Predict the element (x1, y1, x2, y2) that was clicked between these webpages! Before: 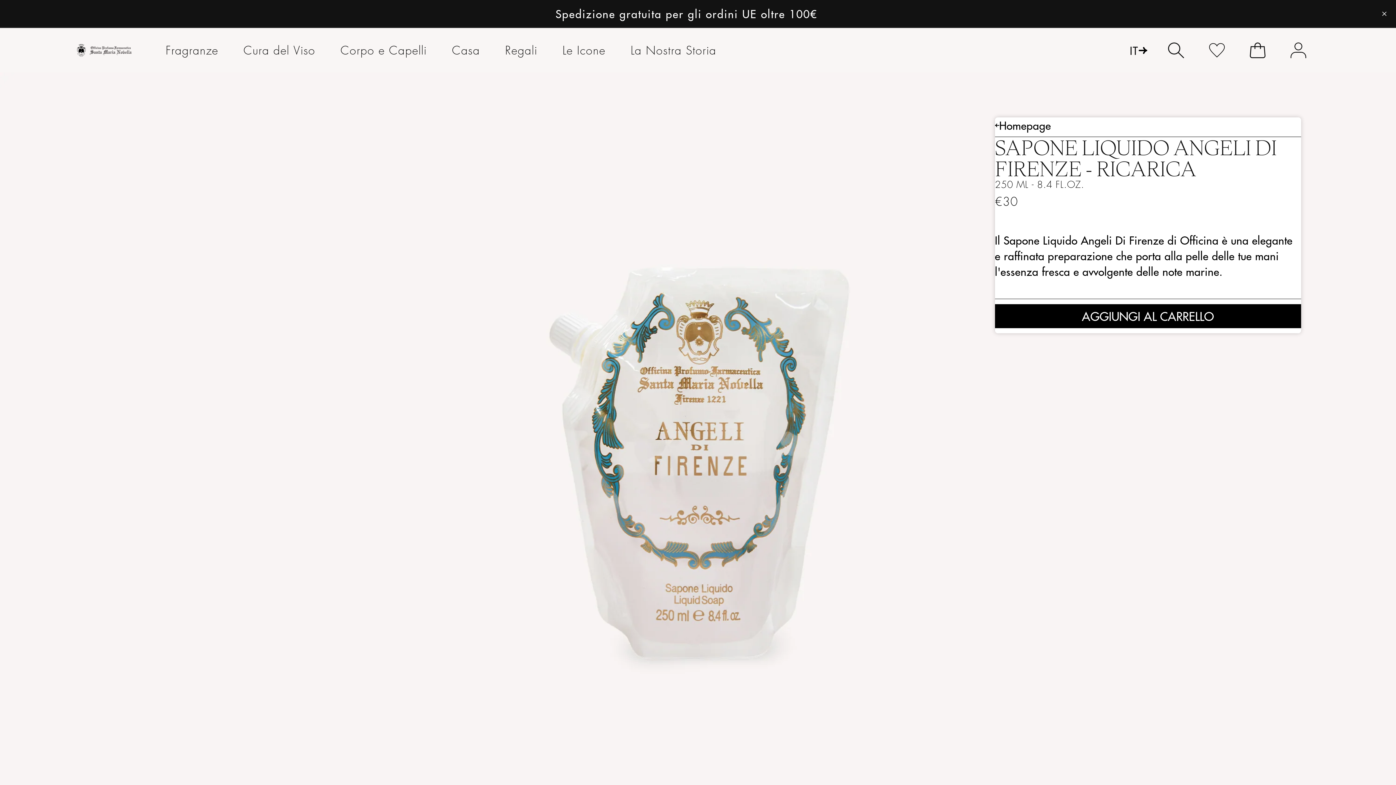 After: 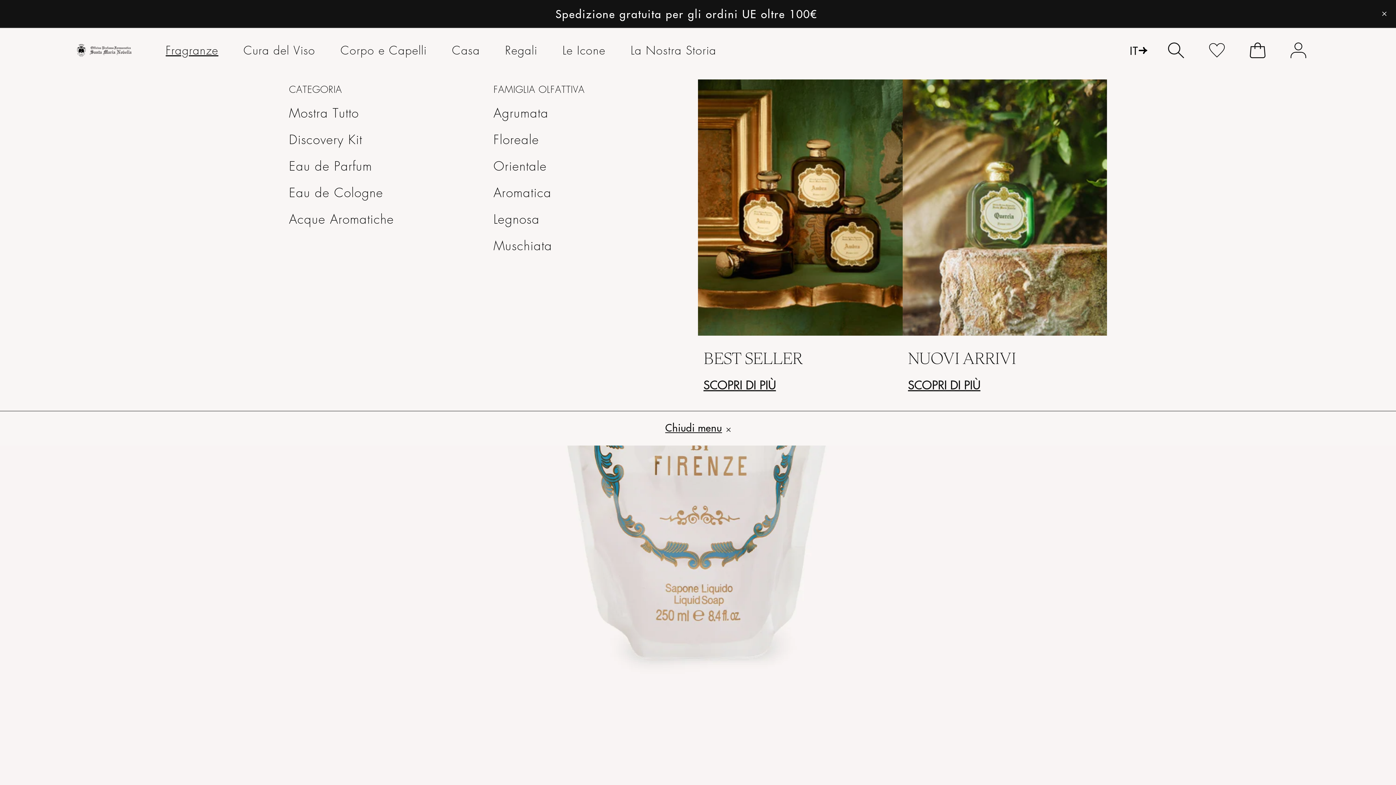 Action: bbox: (153, 29, 230, 70) label: Fragranze